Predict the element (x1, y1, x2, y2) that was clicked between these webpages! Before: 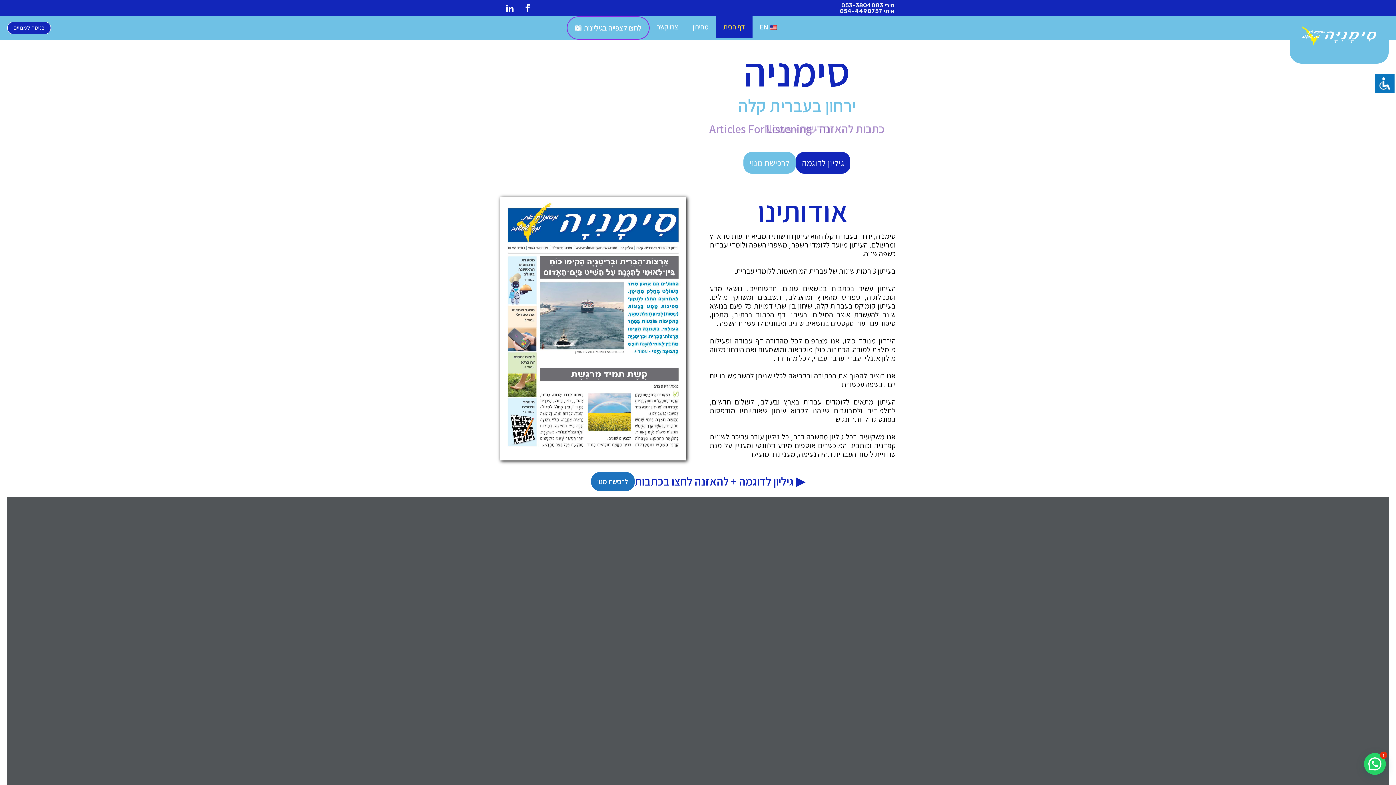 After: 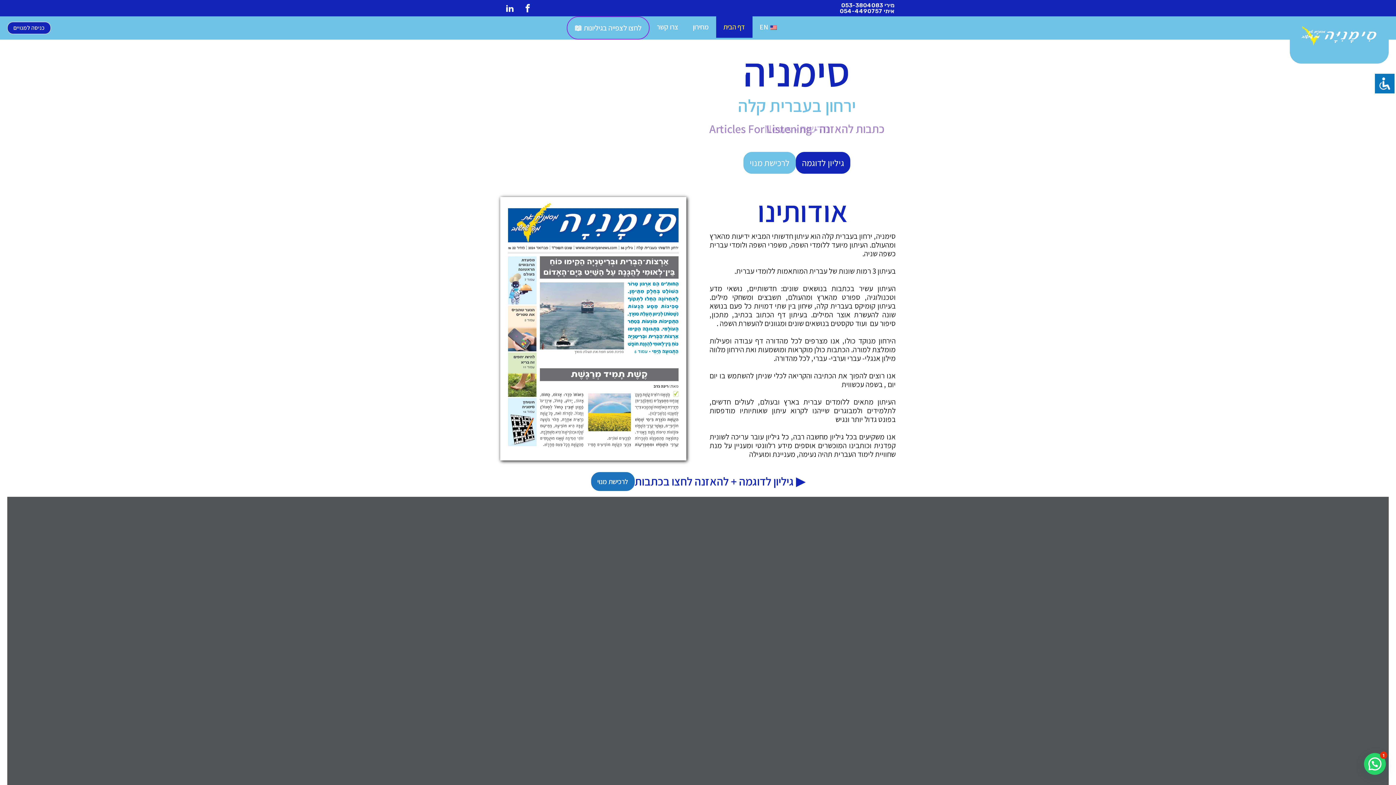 Action: bbox: (519, 0, 536, 16)